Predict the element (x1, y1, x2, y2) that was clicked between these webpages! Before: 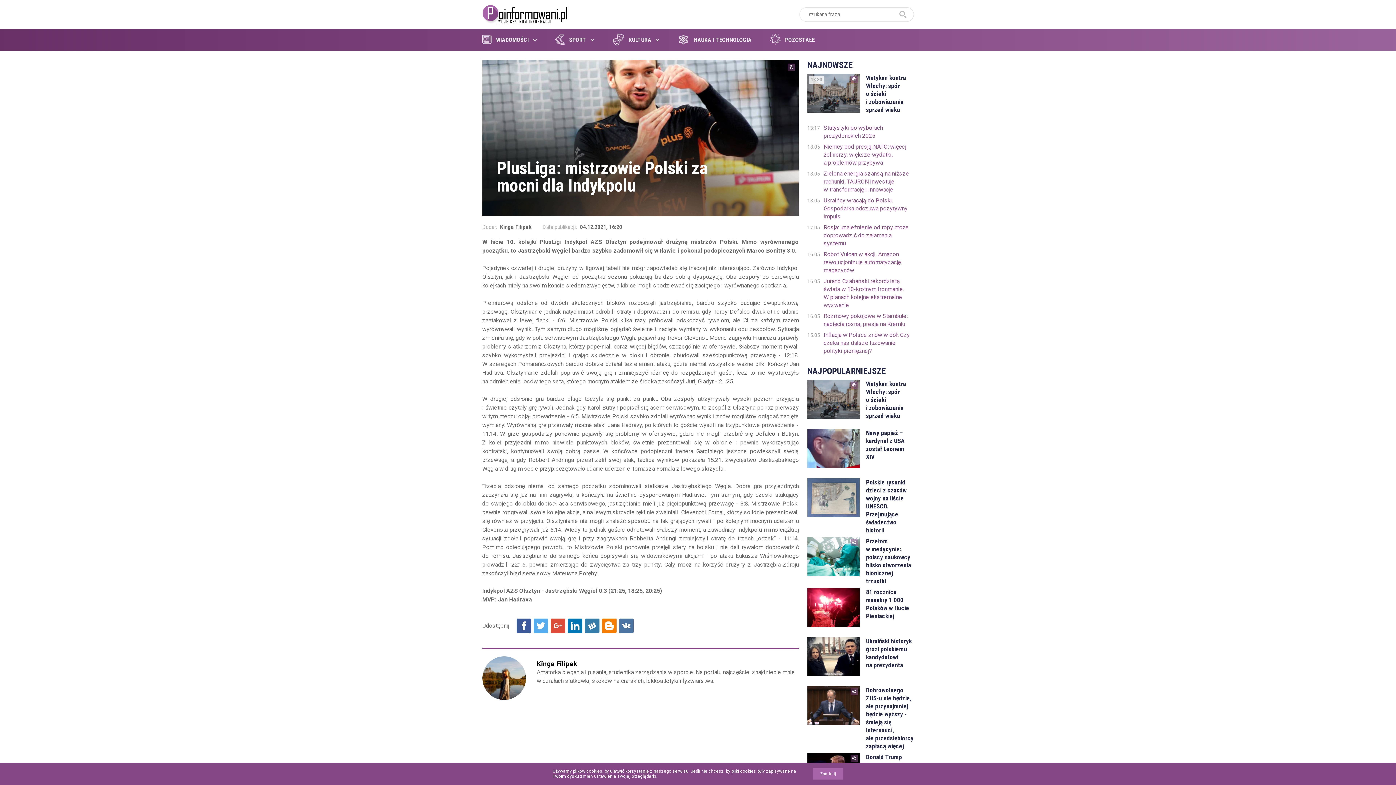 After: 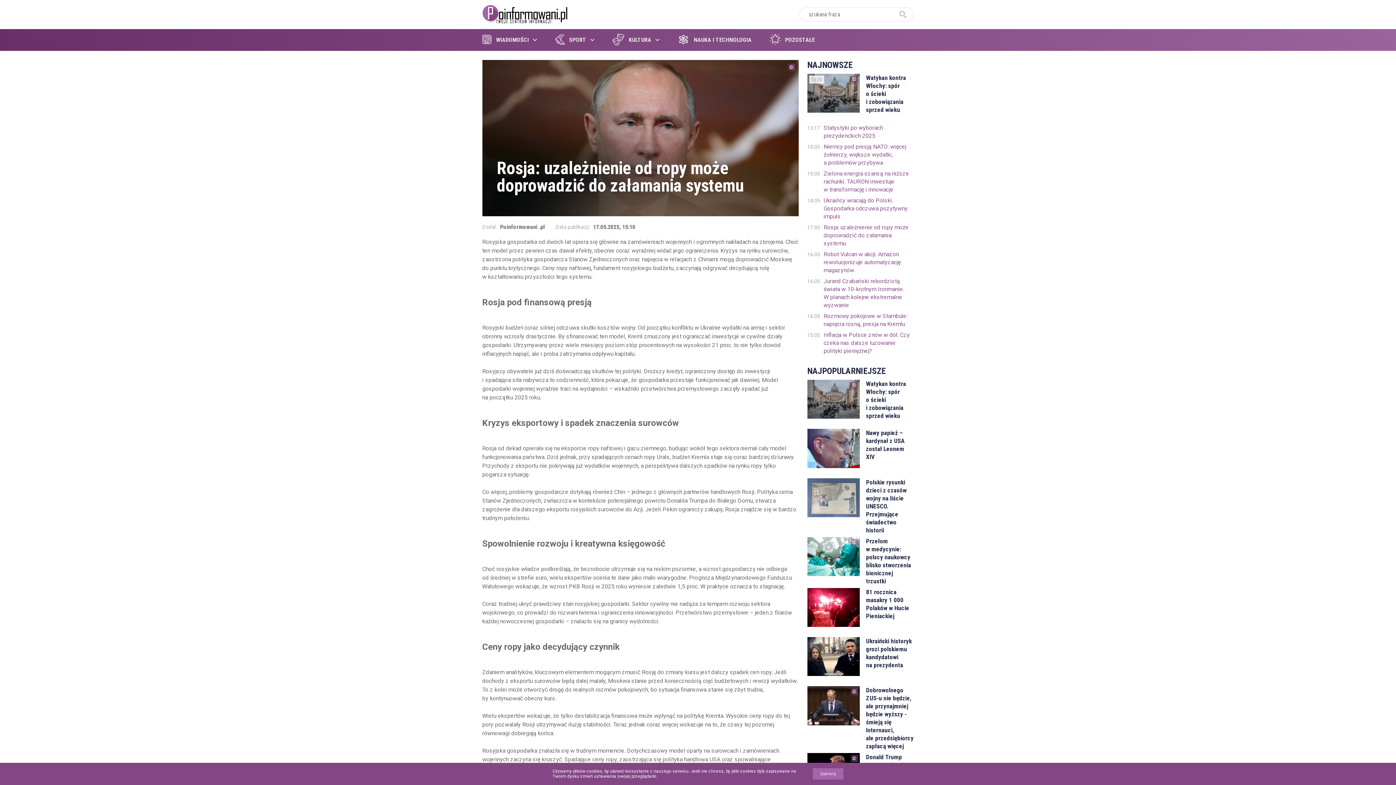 Action: bbox: (823, 223, 914, 247) label: Rosja: uzależnienie od ropy może doprowadzić do załamania systemu